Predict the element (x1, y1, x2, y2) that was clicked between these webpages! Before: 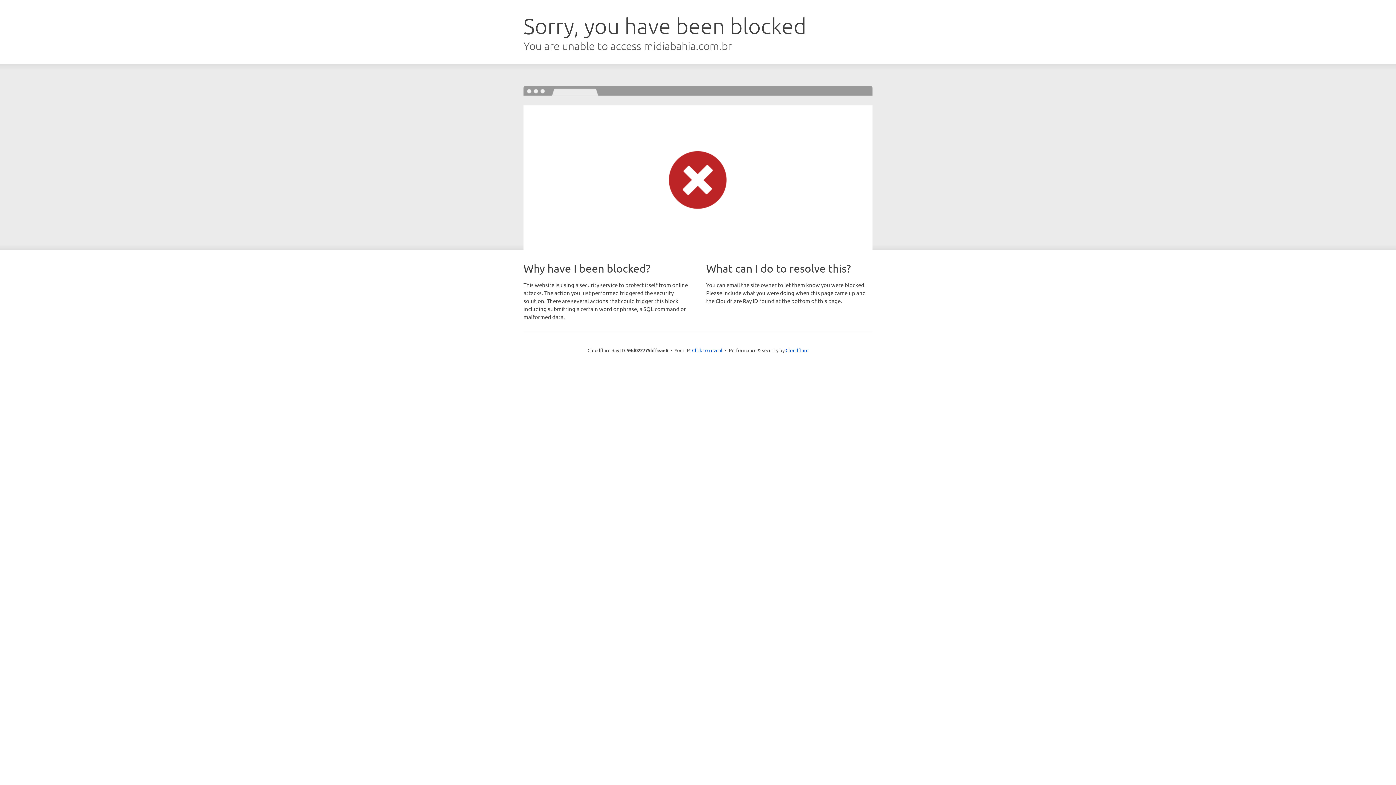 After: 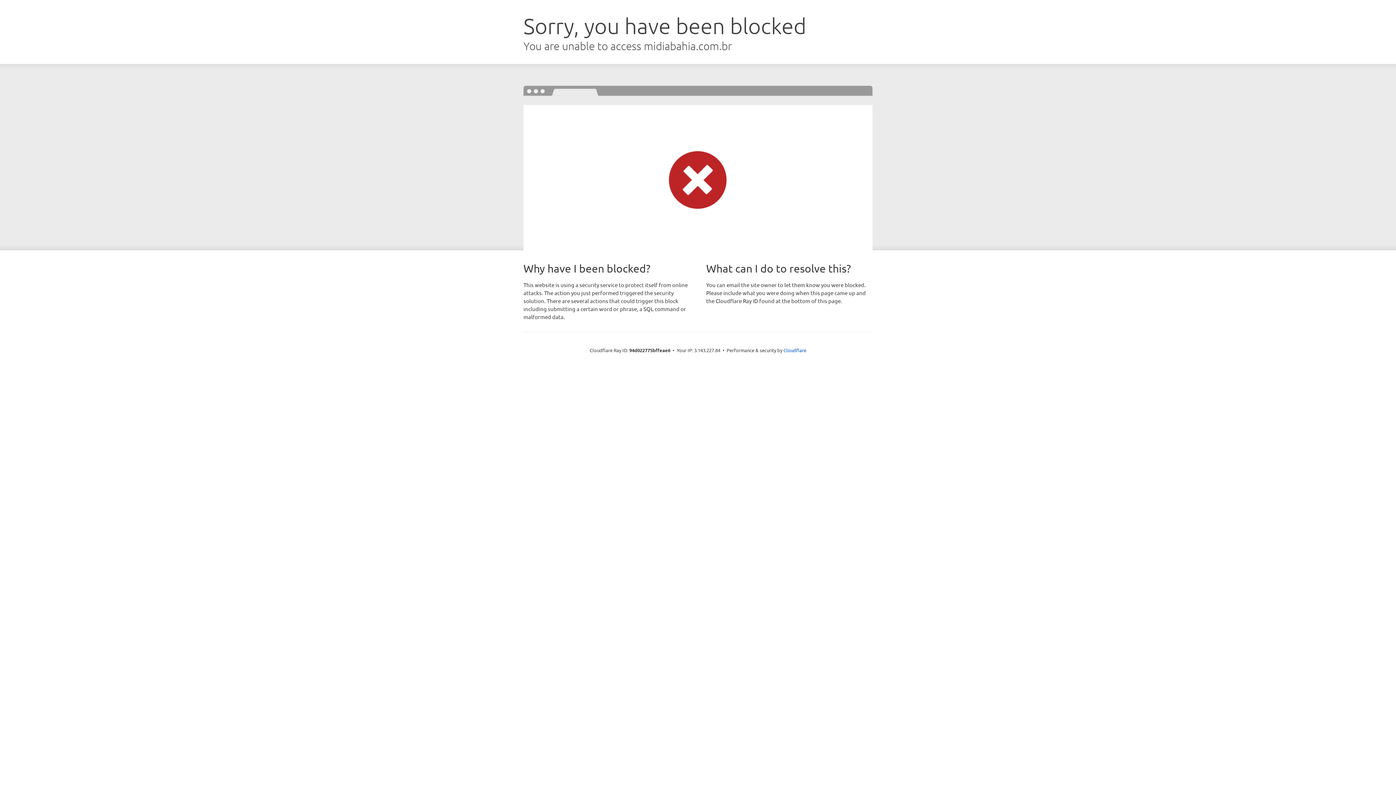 Action: label: Click to reveal bbox: (692, 346, 722, 353)